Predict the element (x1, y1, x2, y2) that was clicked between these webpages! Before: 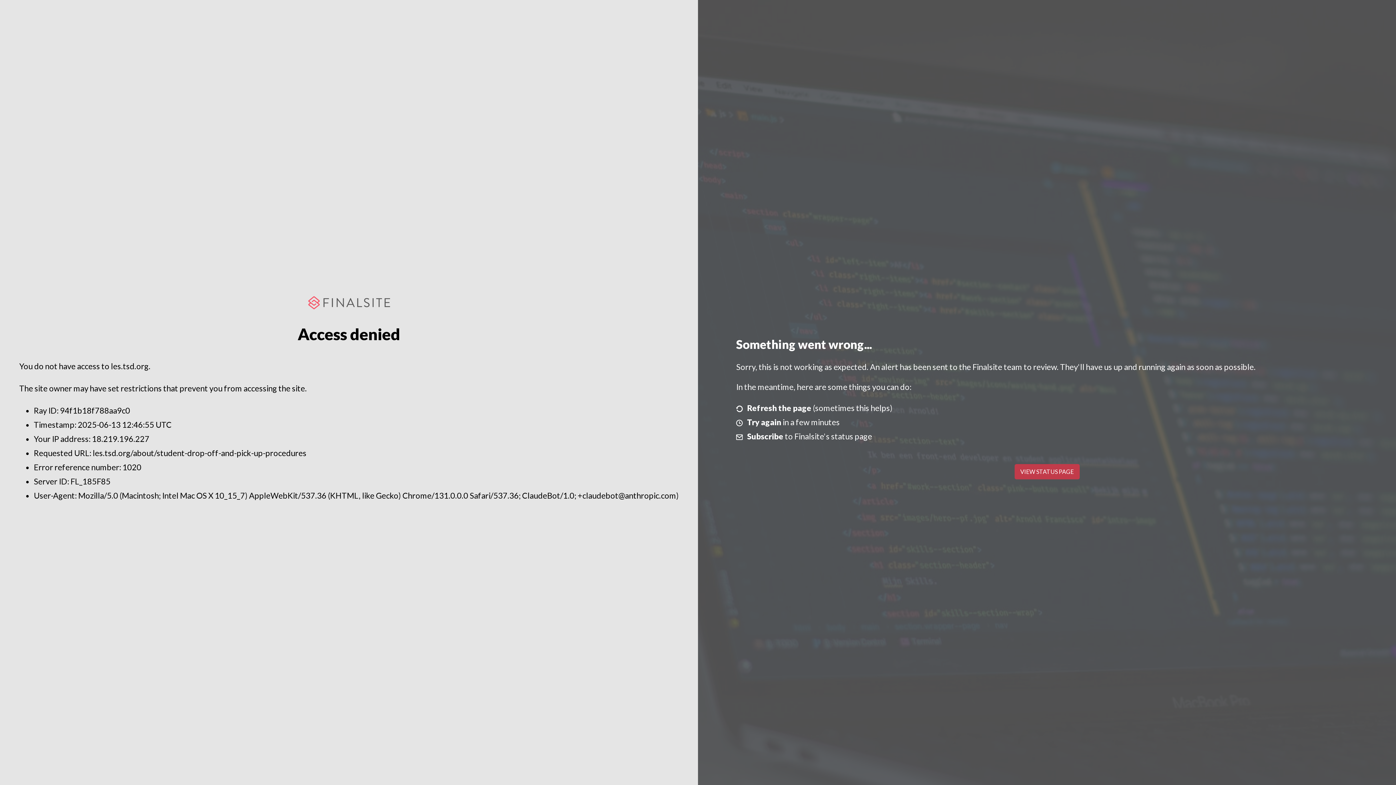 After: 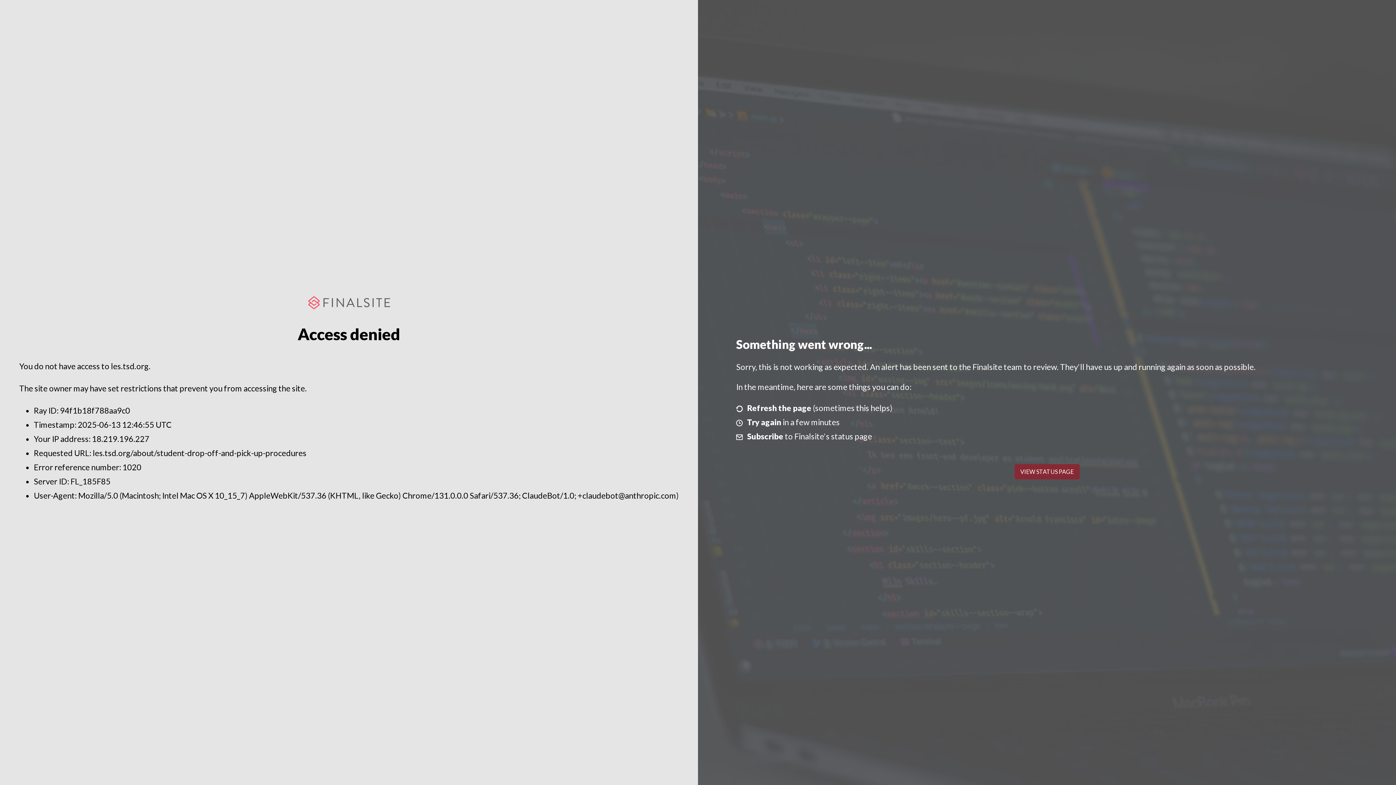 Action: label: VIEW STATUS PAGE bbox: (1014, 464, 1079, 479)